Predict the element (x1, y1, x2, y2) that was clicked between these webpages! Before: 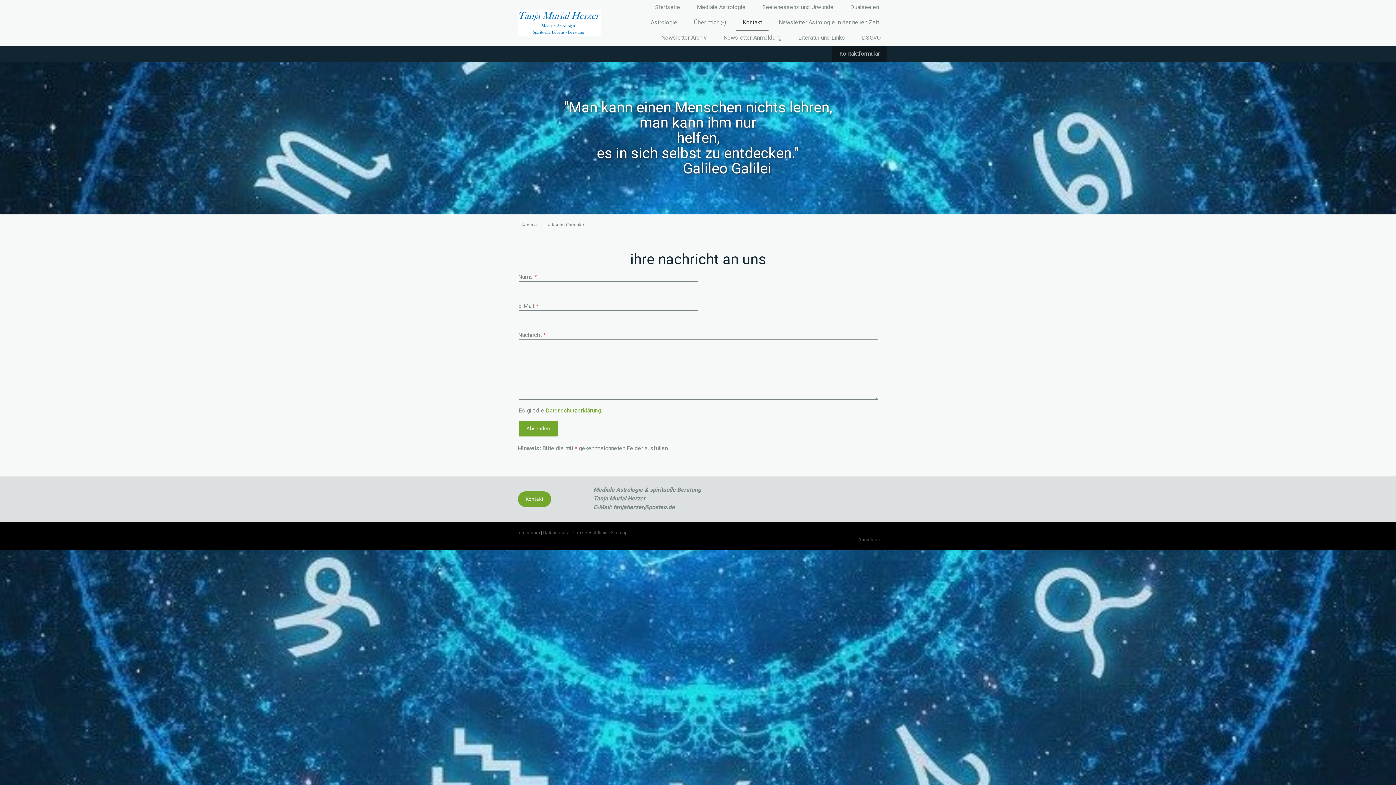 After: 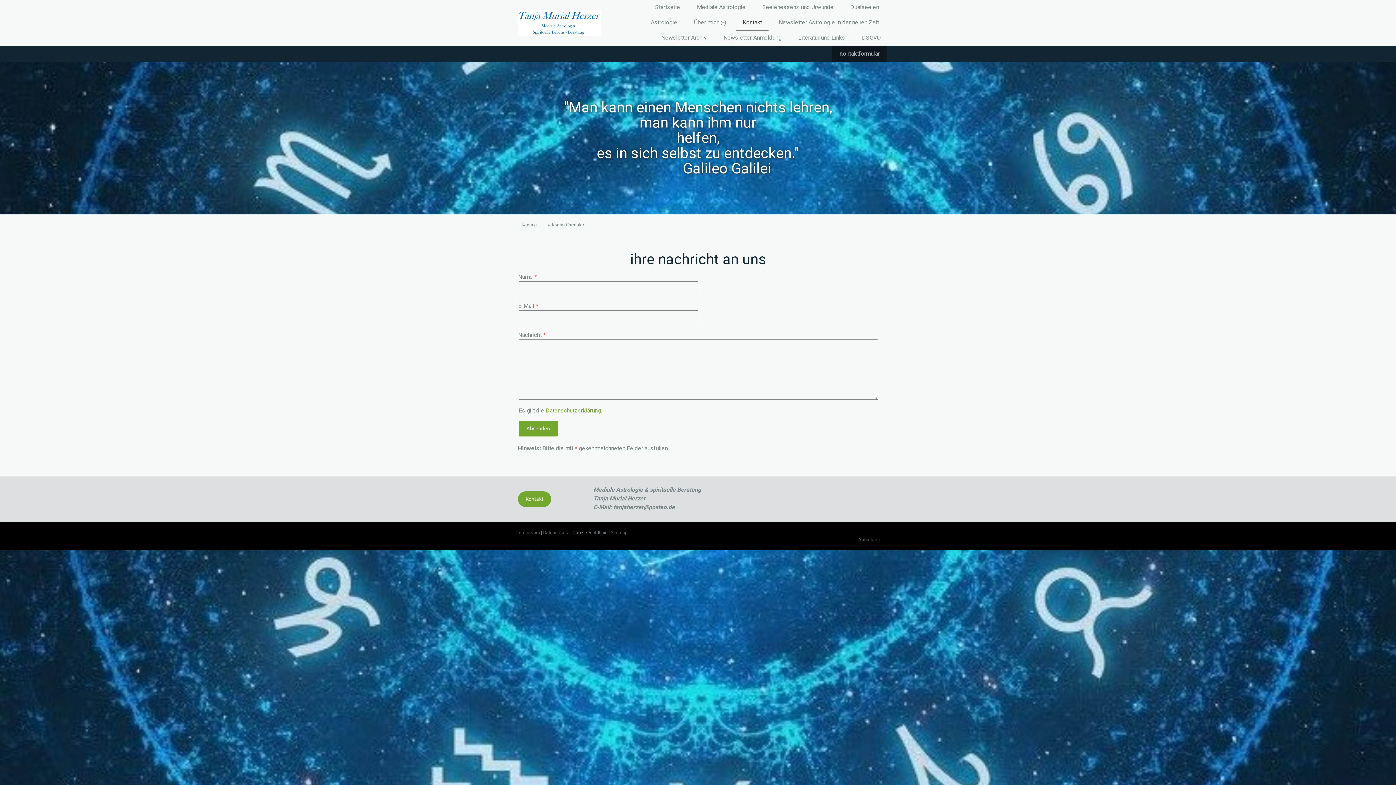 Action: bbox: (572, 530, 607, 535) label: Cookie-Richtlinie